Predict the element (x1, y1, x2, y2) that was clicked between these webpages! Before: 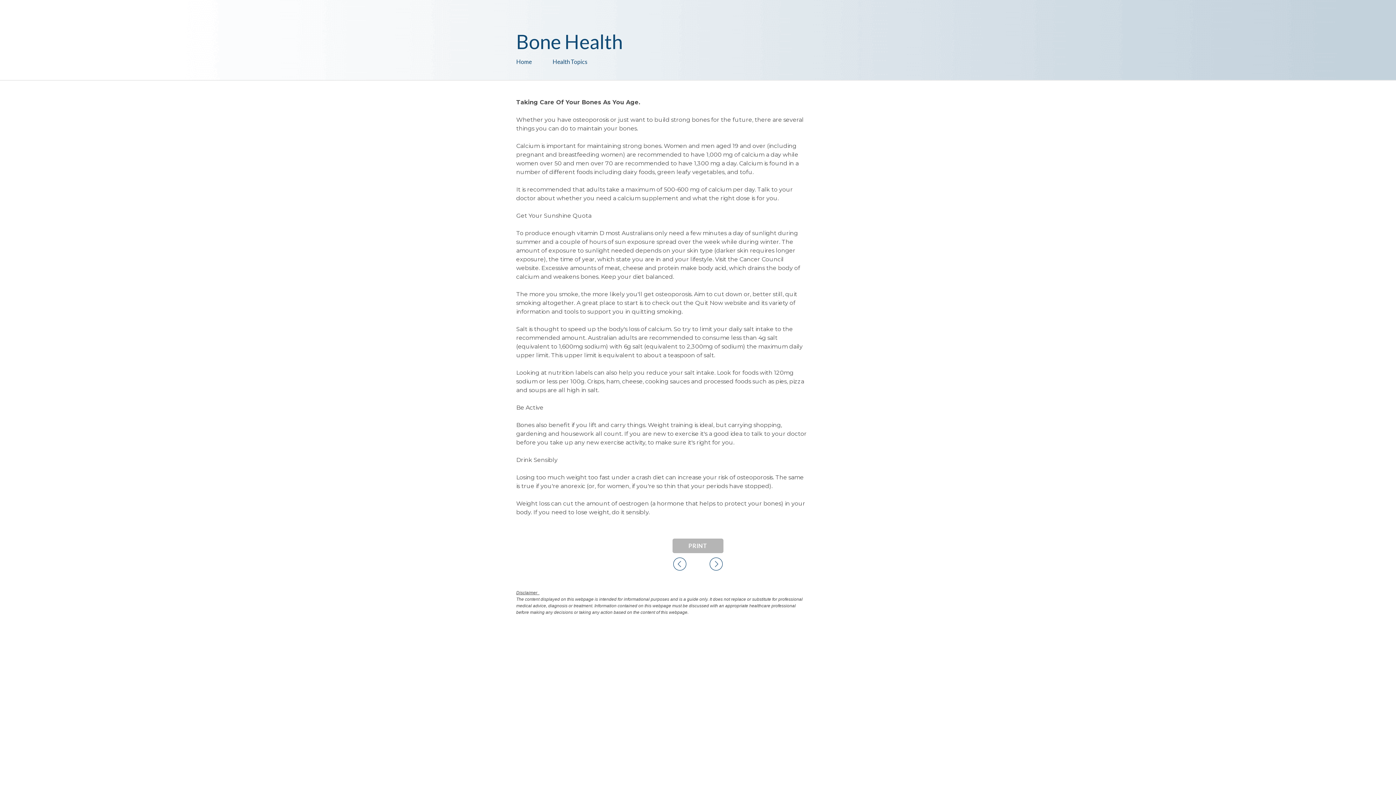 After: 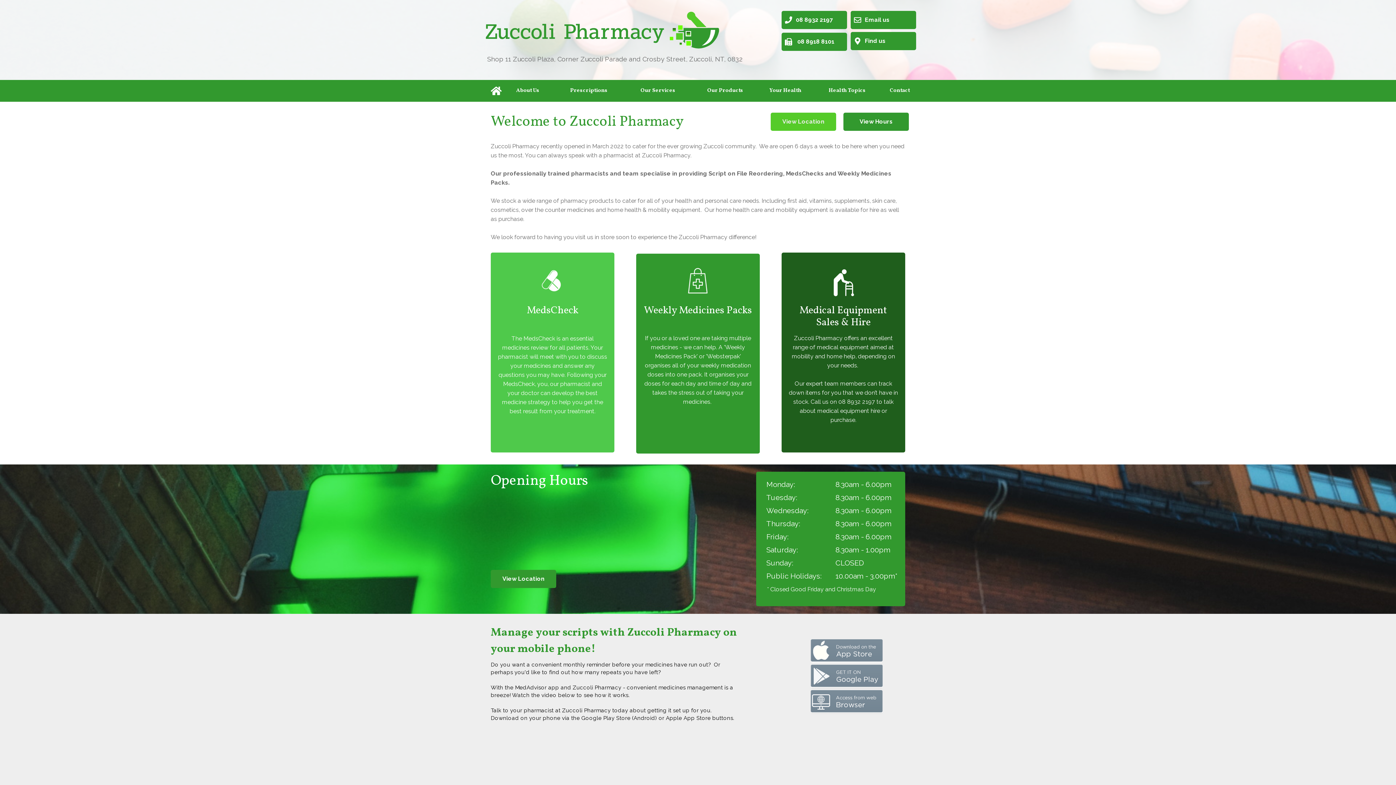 Action: label: Home bbox: (516, 54, 552, 69)